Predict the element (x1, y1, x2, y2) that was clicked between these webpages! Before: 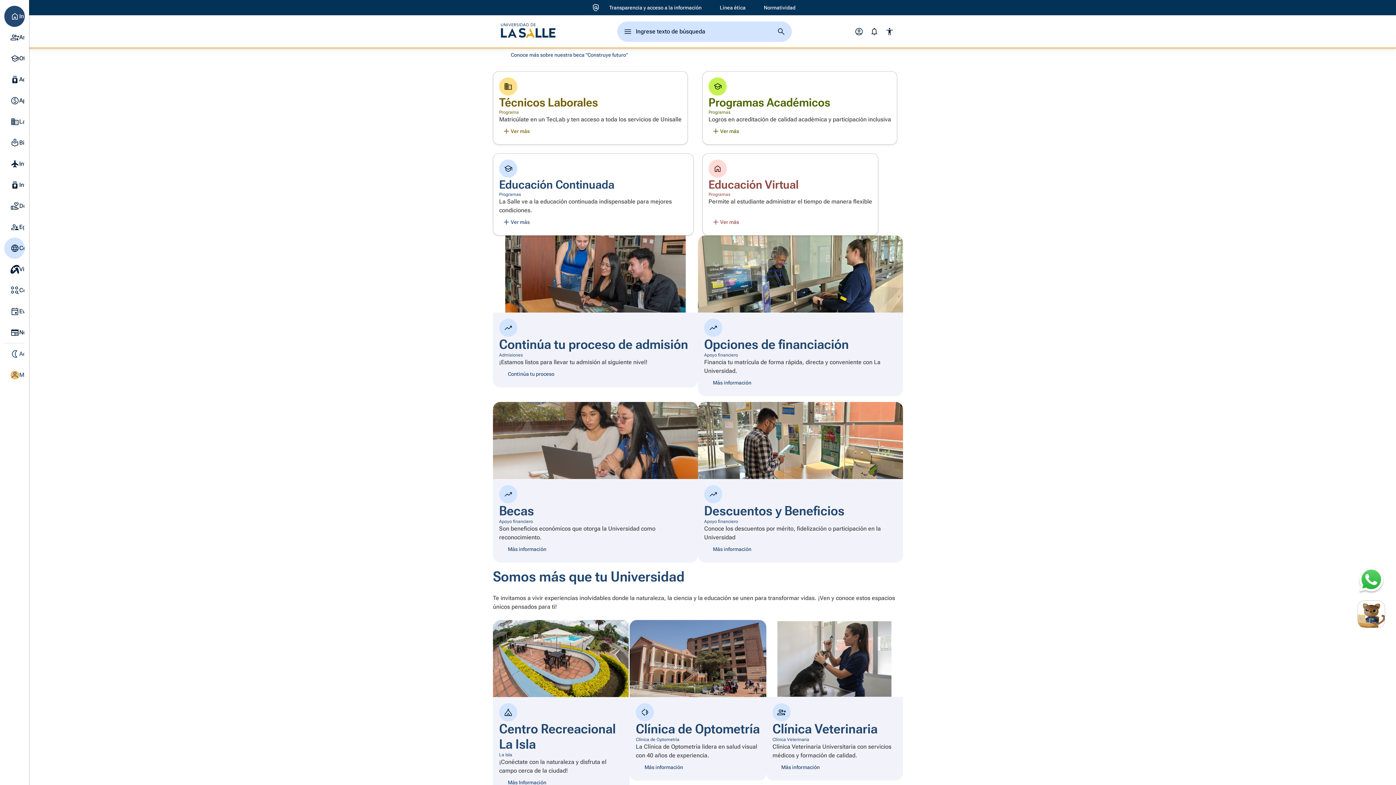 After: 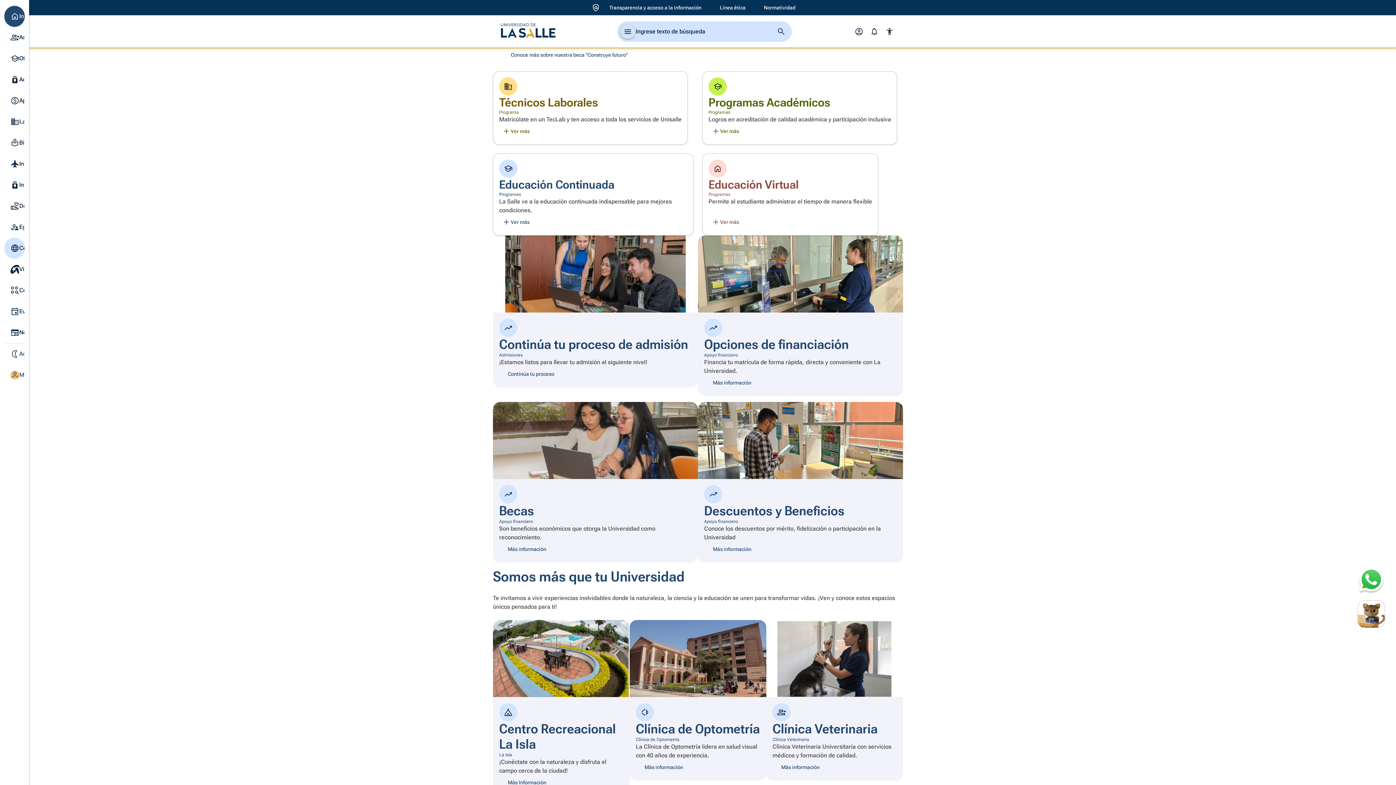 Action: label: abrir el menu principal bbox: (620, 24, 635, 38)